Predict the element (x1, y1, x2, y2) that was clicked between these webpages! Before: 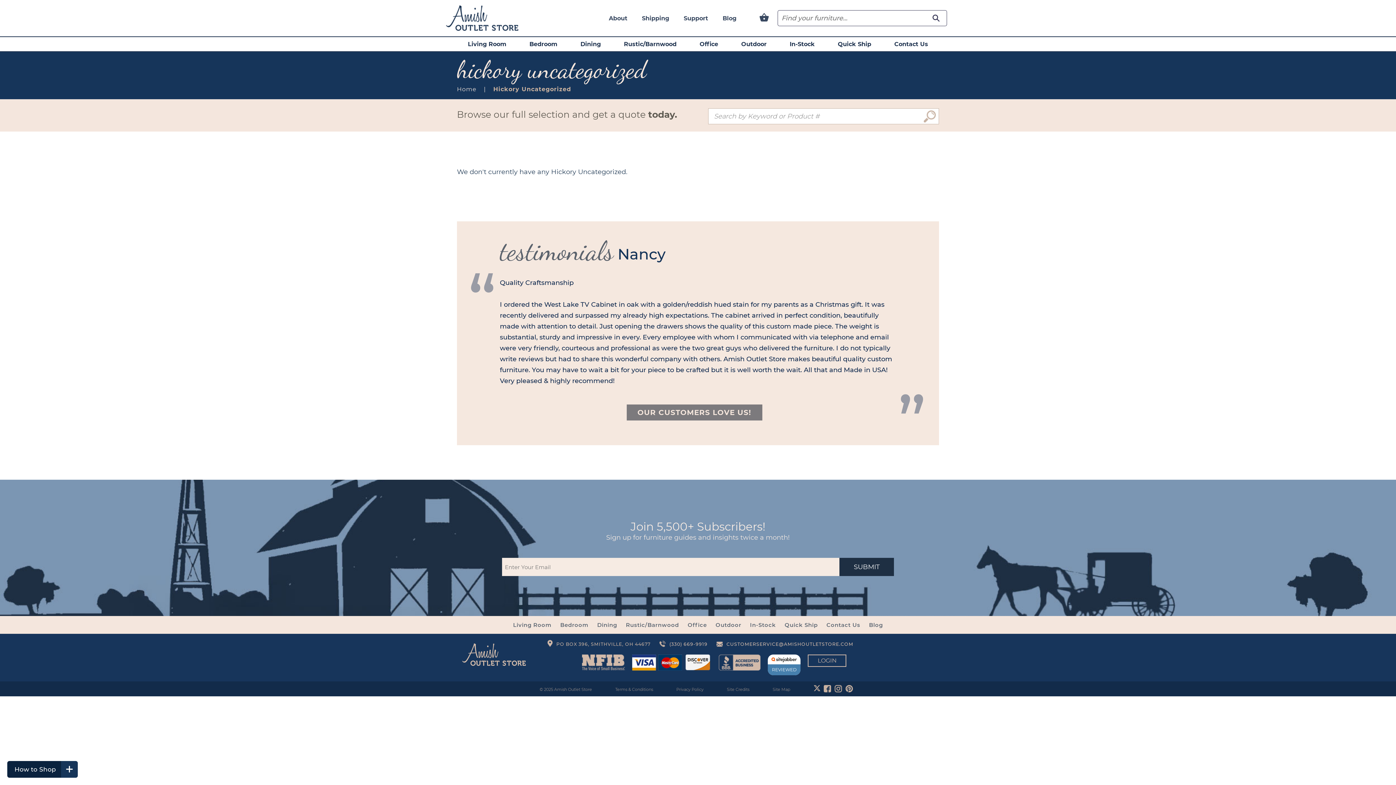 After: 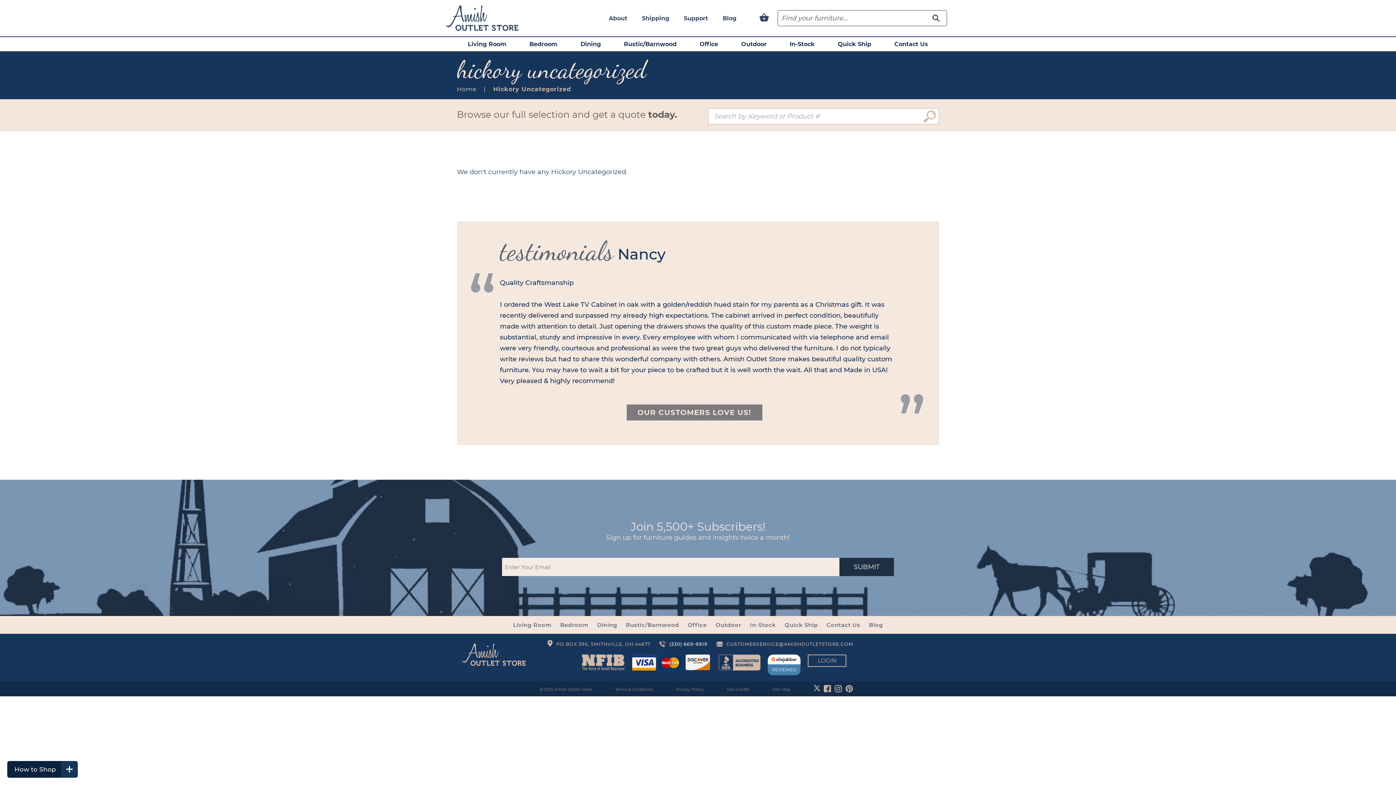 Action: bbox: (669, 641, 707, 647) label: (330) 669-9919